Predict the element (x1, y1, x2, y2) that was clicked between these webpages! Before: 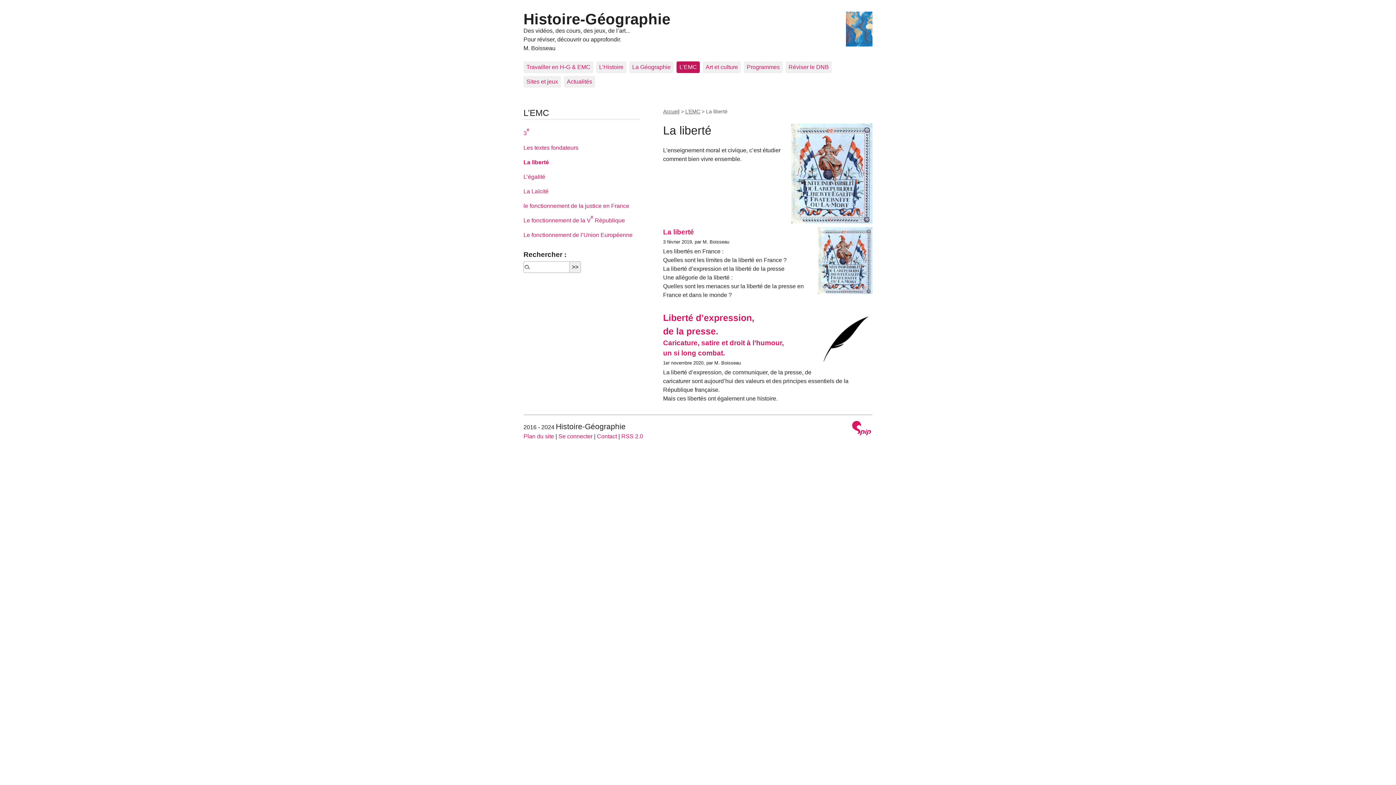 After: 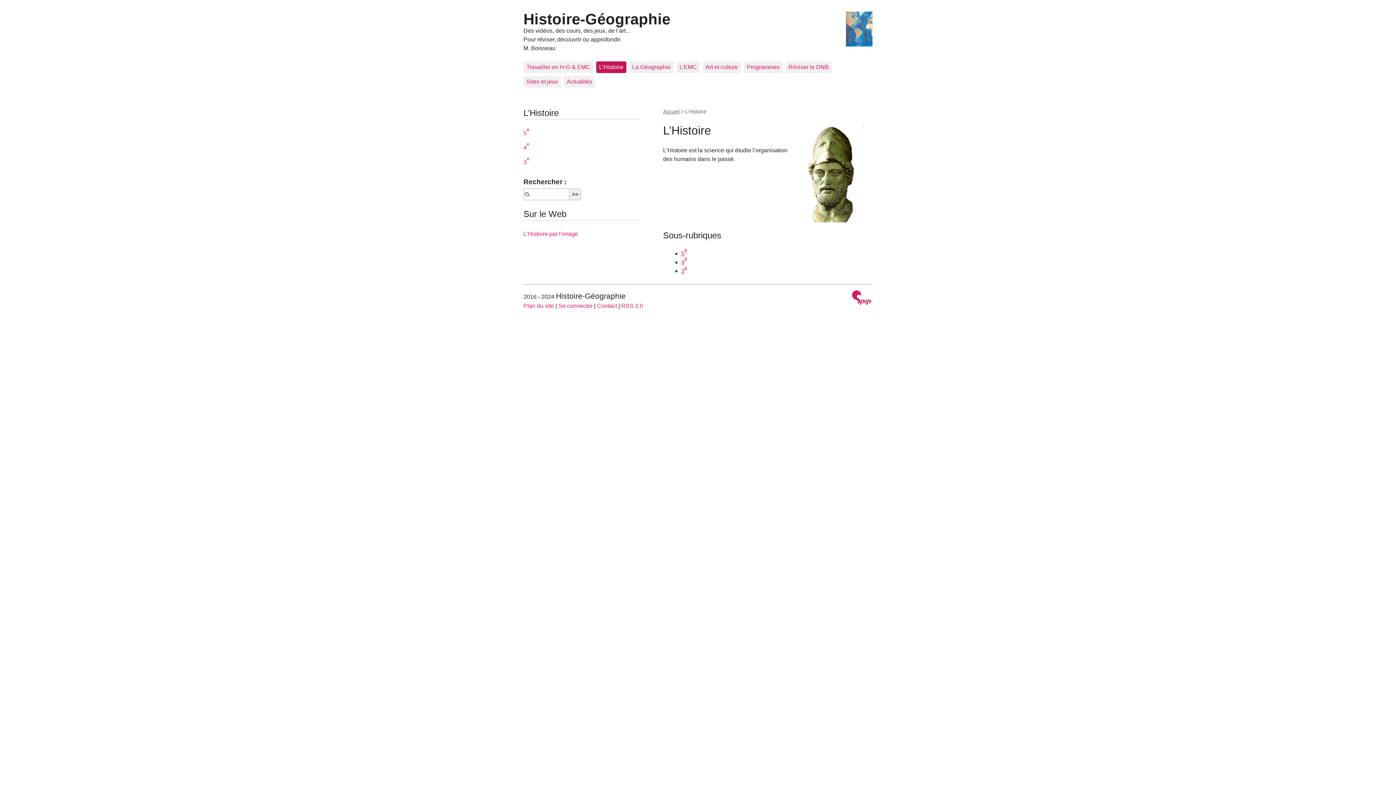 Action: label: L’Histoire bbox: (596, 61, 626, 73)